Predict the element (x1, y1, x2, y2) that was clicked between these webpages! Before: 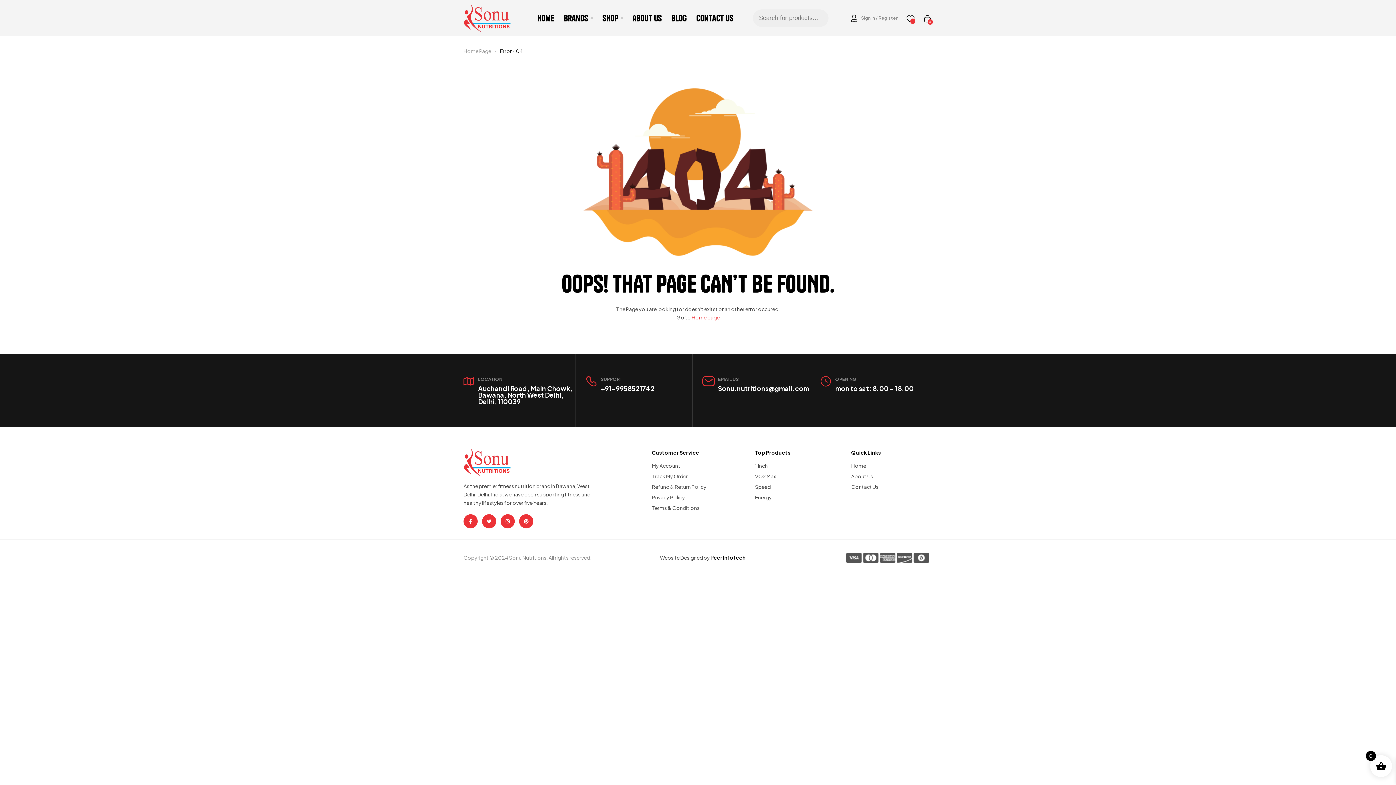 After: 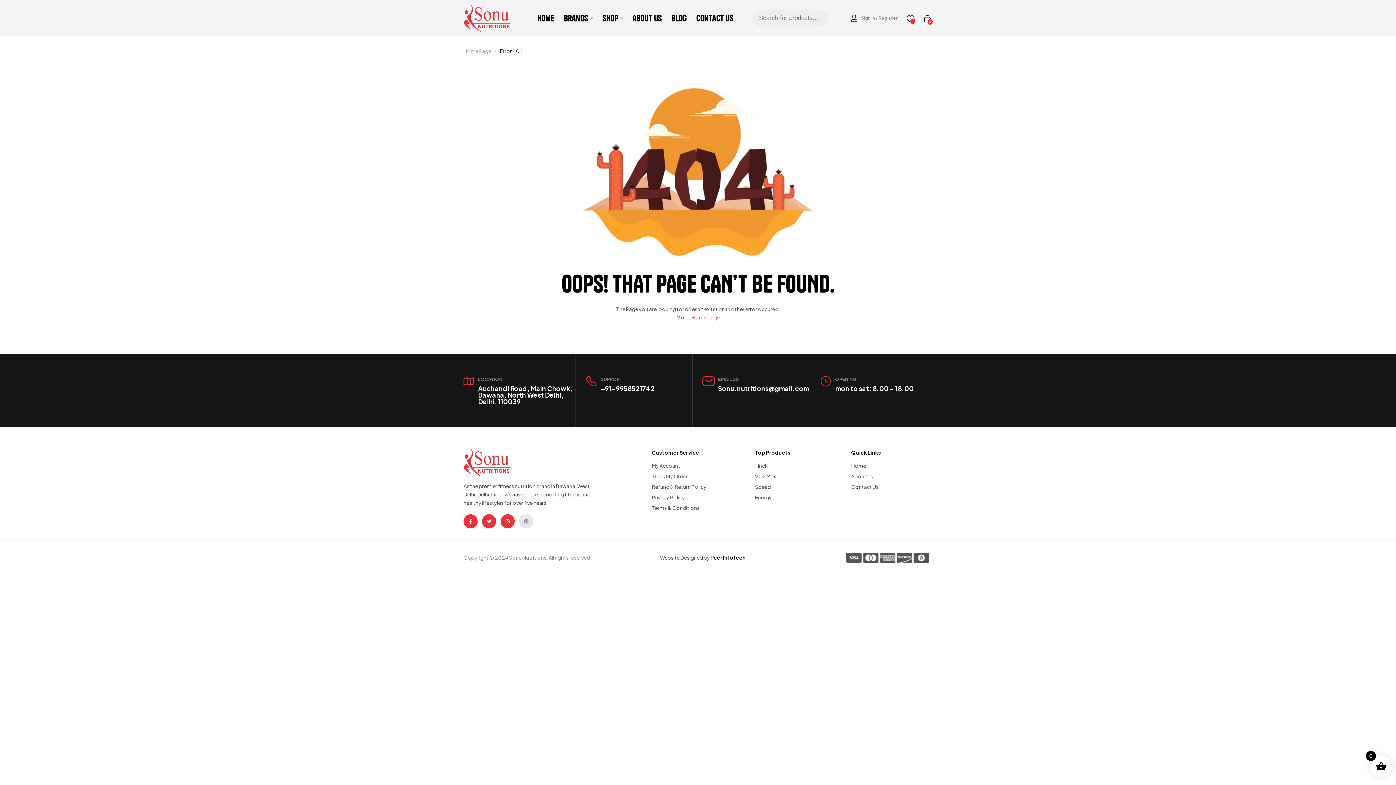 Action: bbox: (519, 514, 533, 528) label: Pinterest